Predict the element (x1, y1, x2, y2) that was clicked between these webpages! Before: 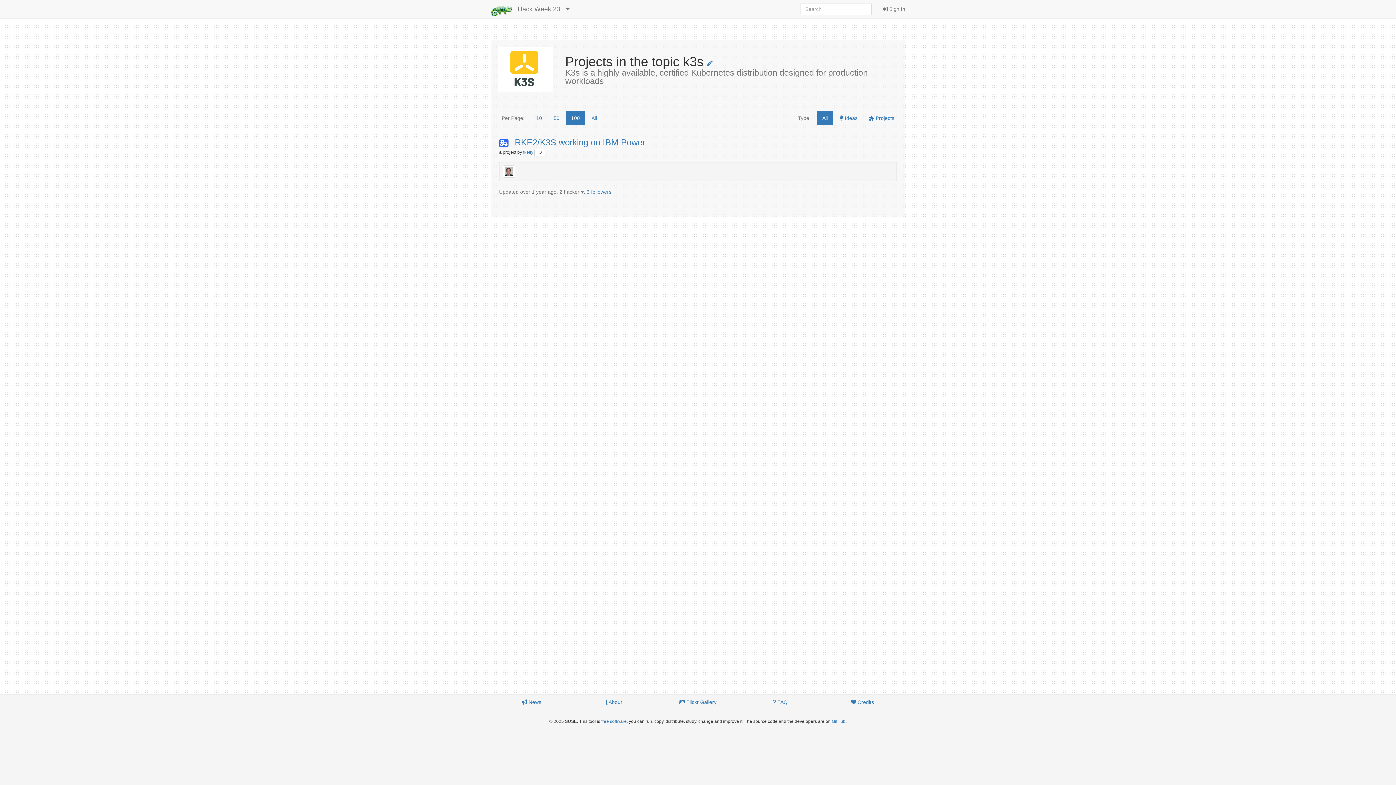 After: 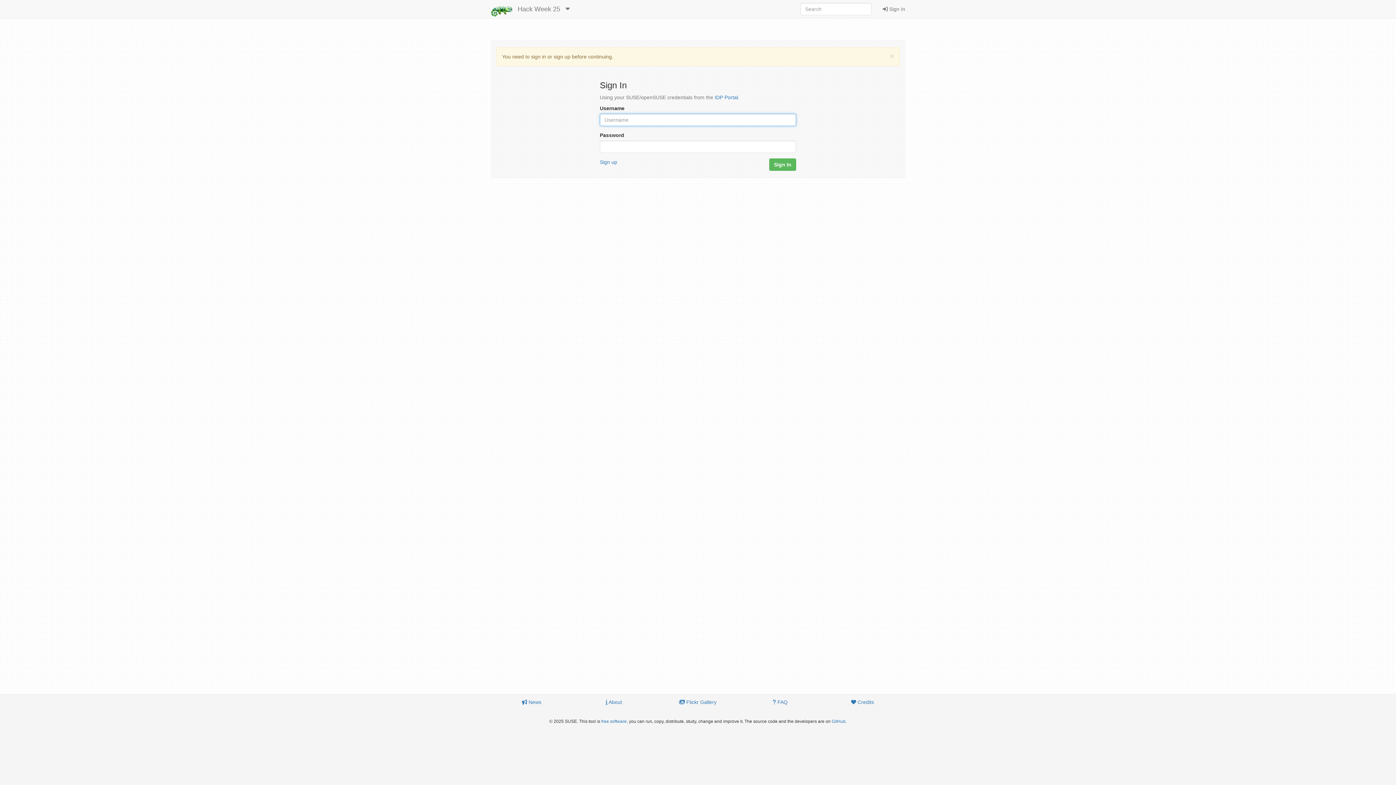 Action: bbox: (707, 54, 712, 69)